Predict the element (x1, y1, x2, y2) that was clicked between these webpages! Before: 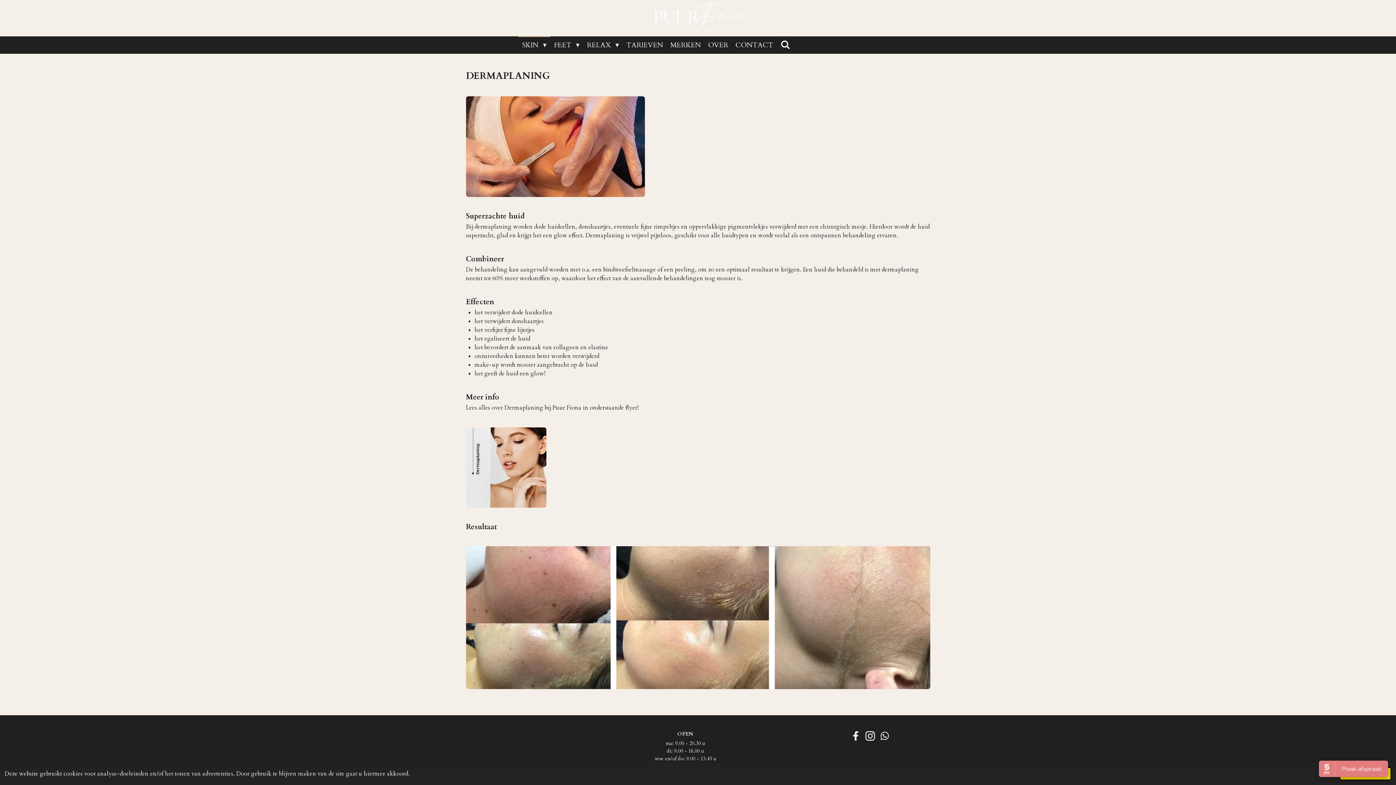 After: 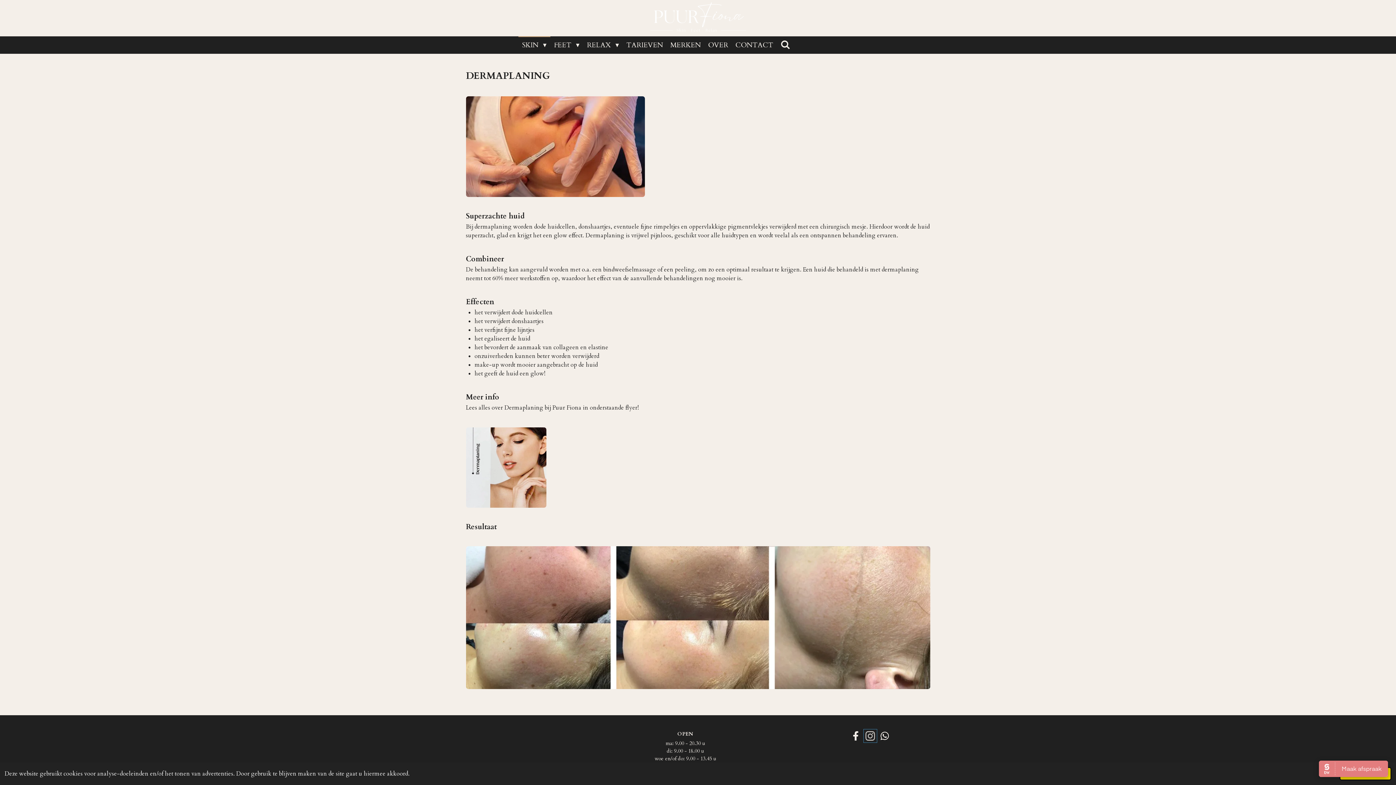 Action: bbox: (864, 730, 876, 742)